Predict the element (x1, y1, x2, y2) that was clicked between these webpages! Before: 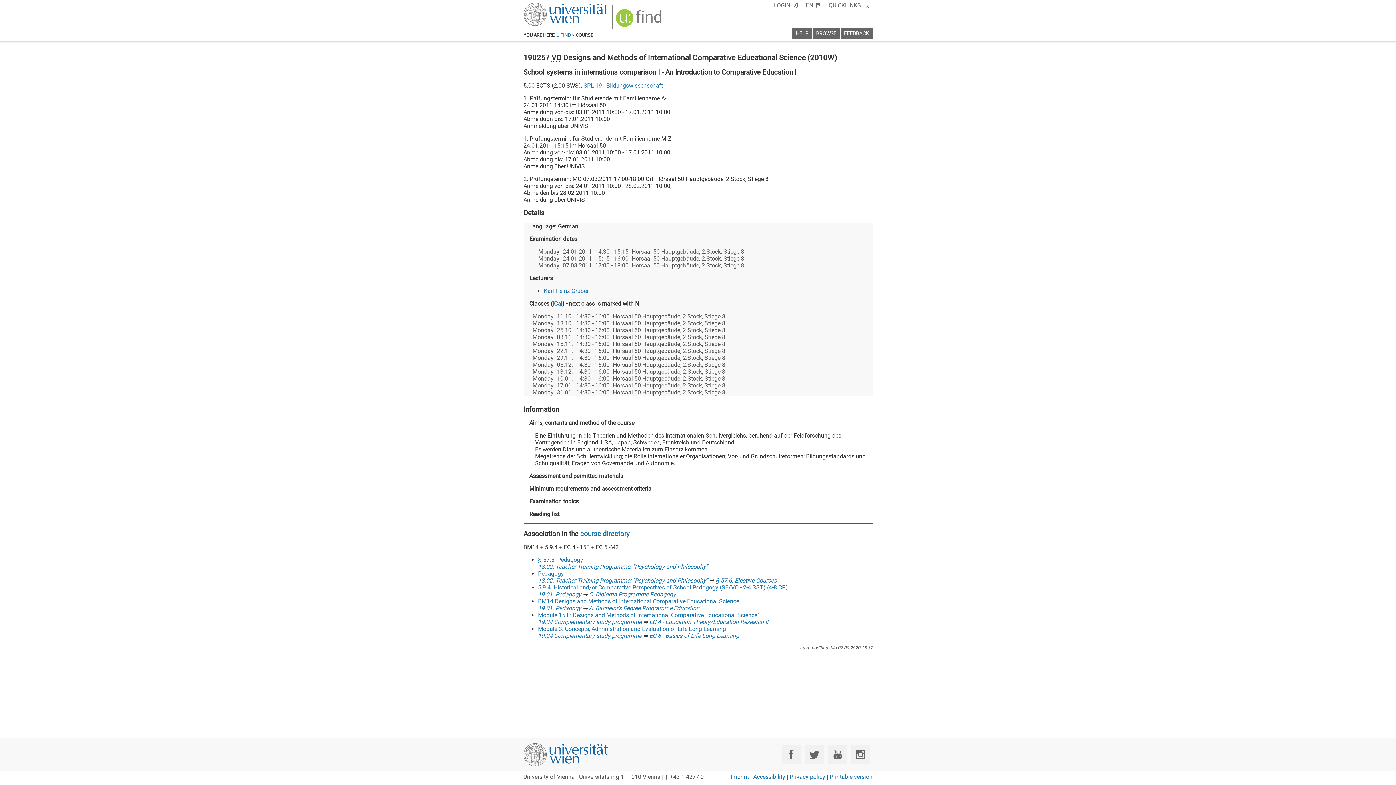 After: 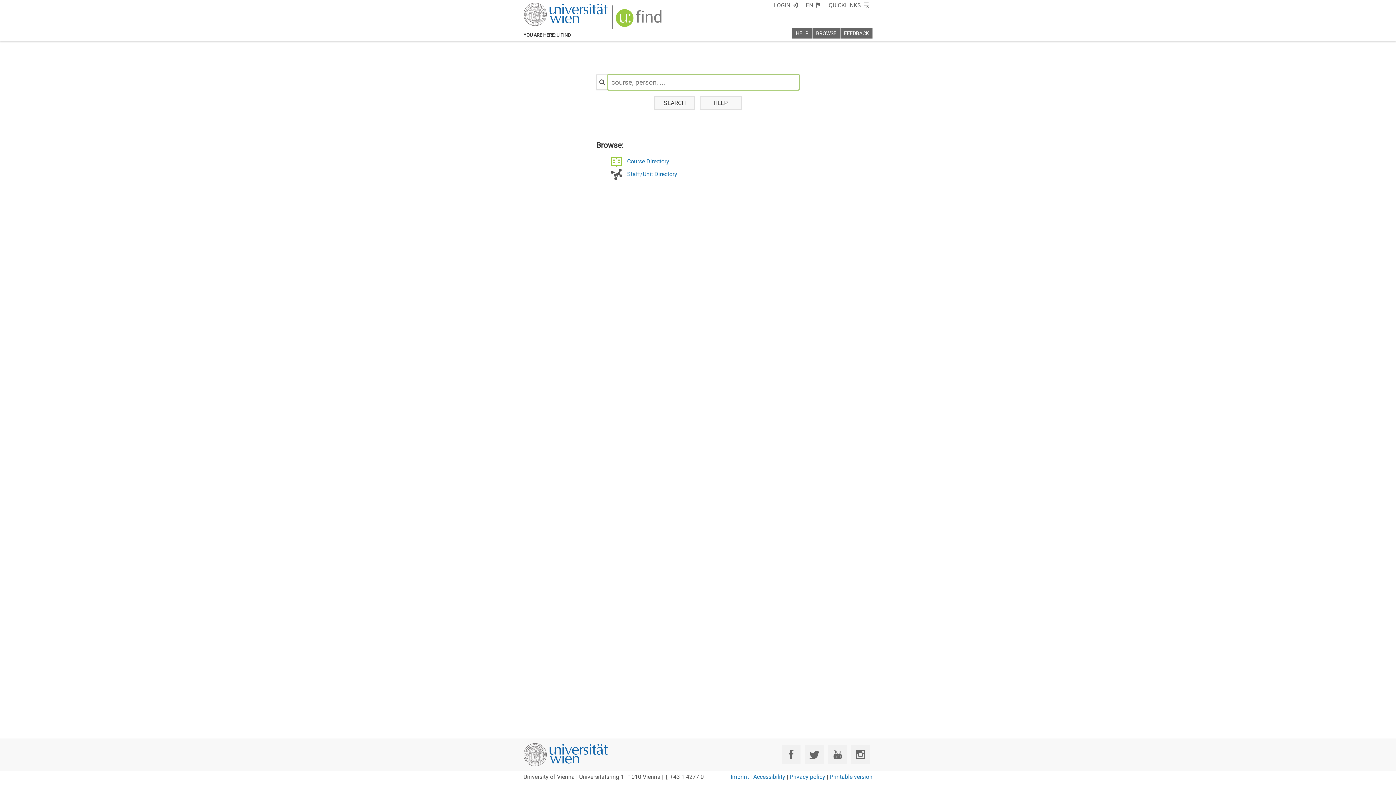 Action: bbox: (617, 17, 662, 24) label: u:find